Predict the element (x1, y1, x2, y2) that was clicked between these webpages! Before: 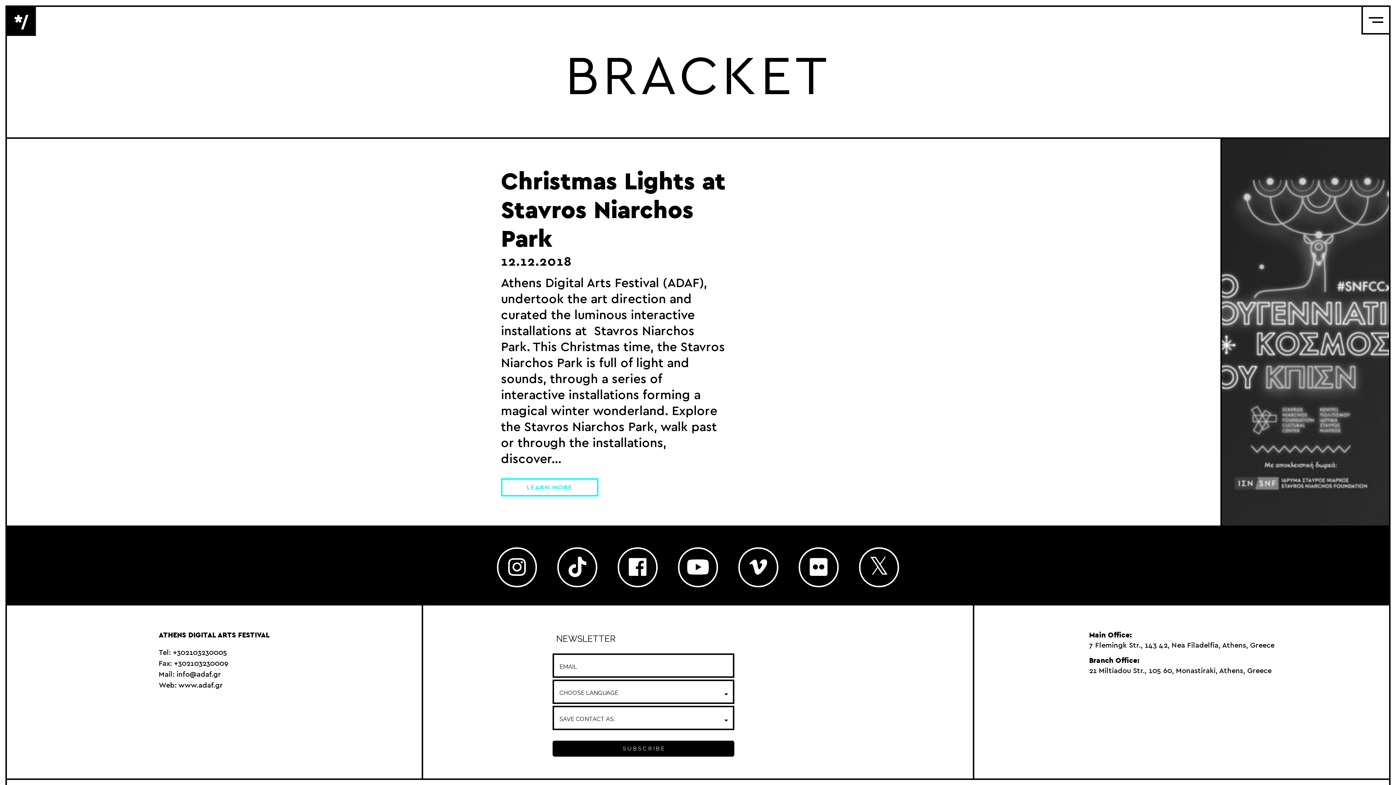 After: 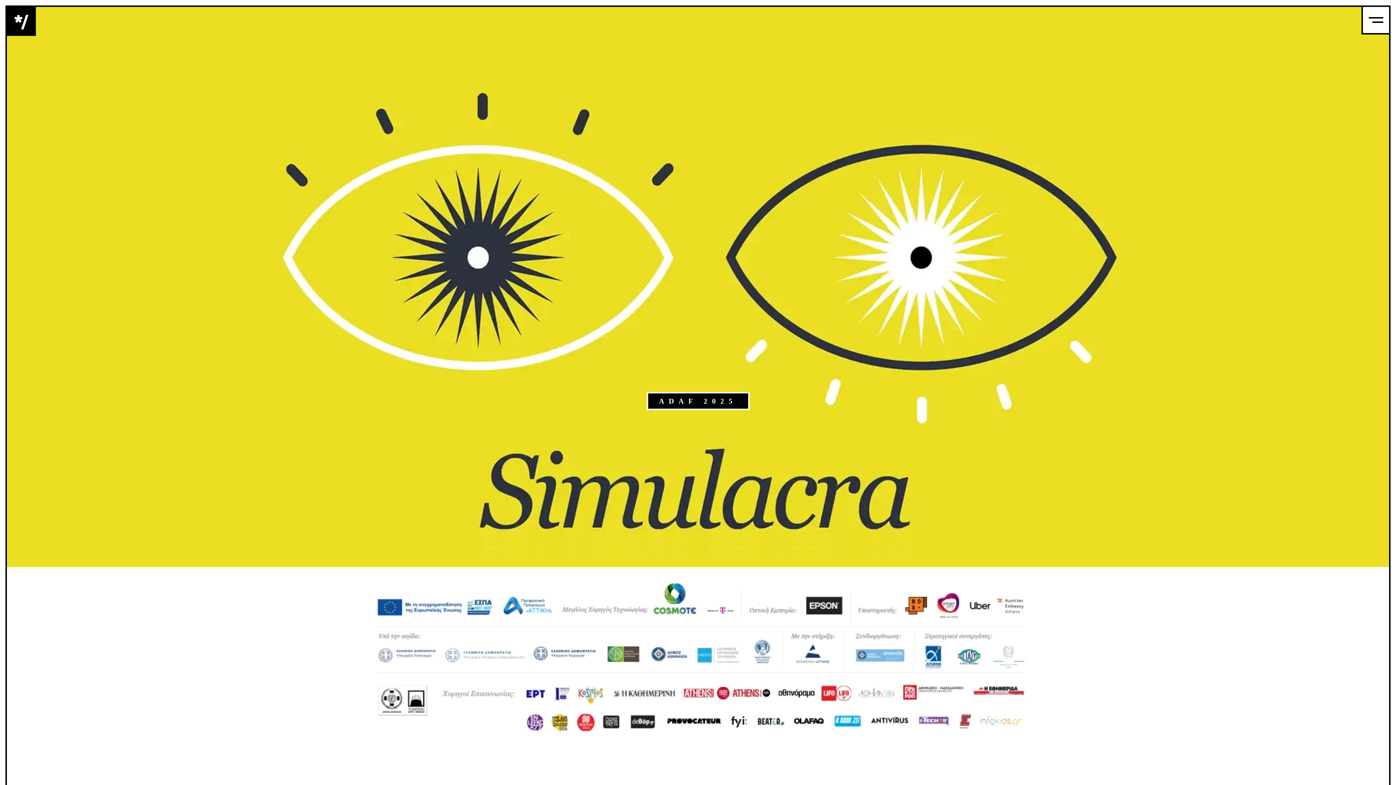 Action: bbox: (6, 6, 36, 36)